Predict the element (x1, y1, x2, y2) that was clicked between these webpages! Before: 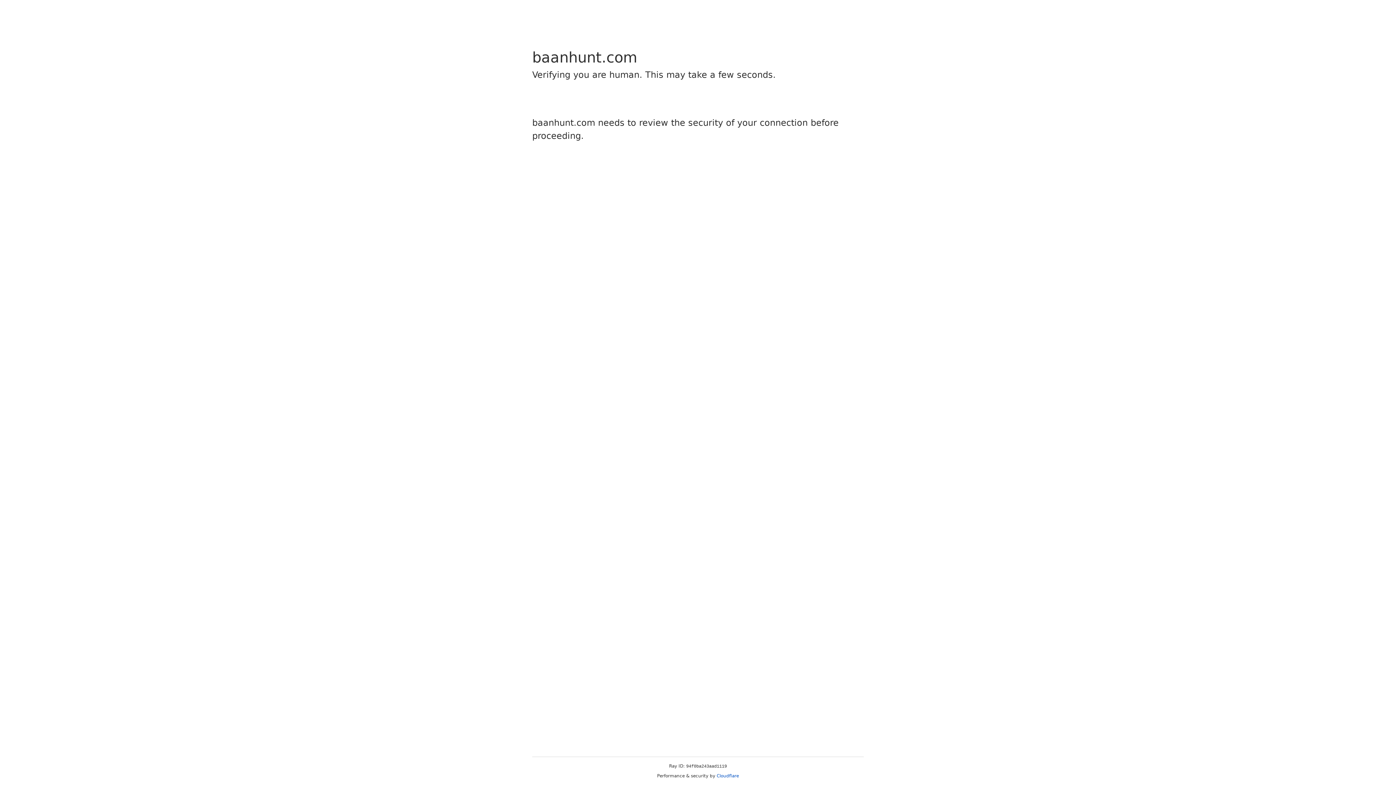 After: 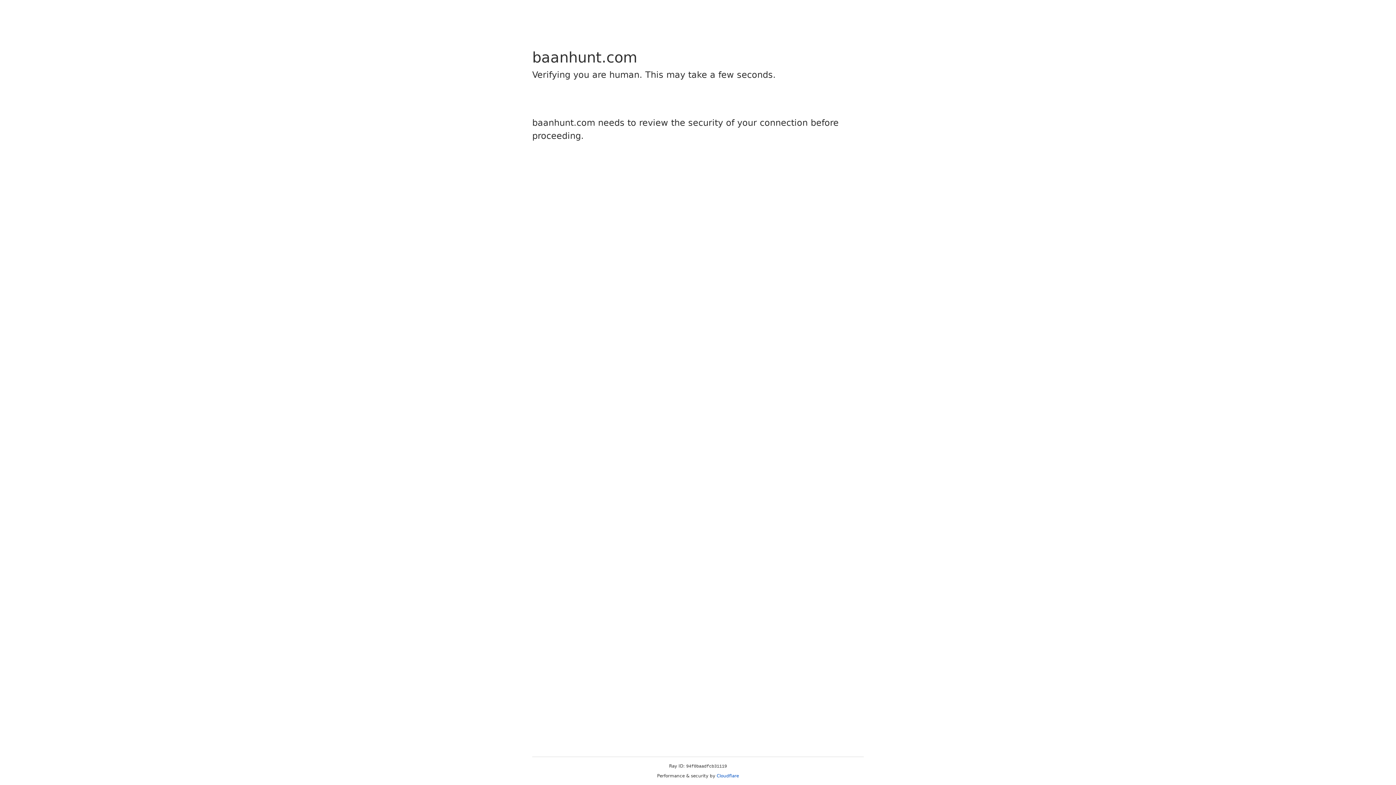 Action: bbox: (716, 773, 739, 778) label: Cloudflare